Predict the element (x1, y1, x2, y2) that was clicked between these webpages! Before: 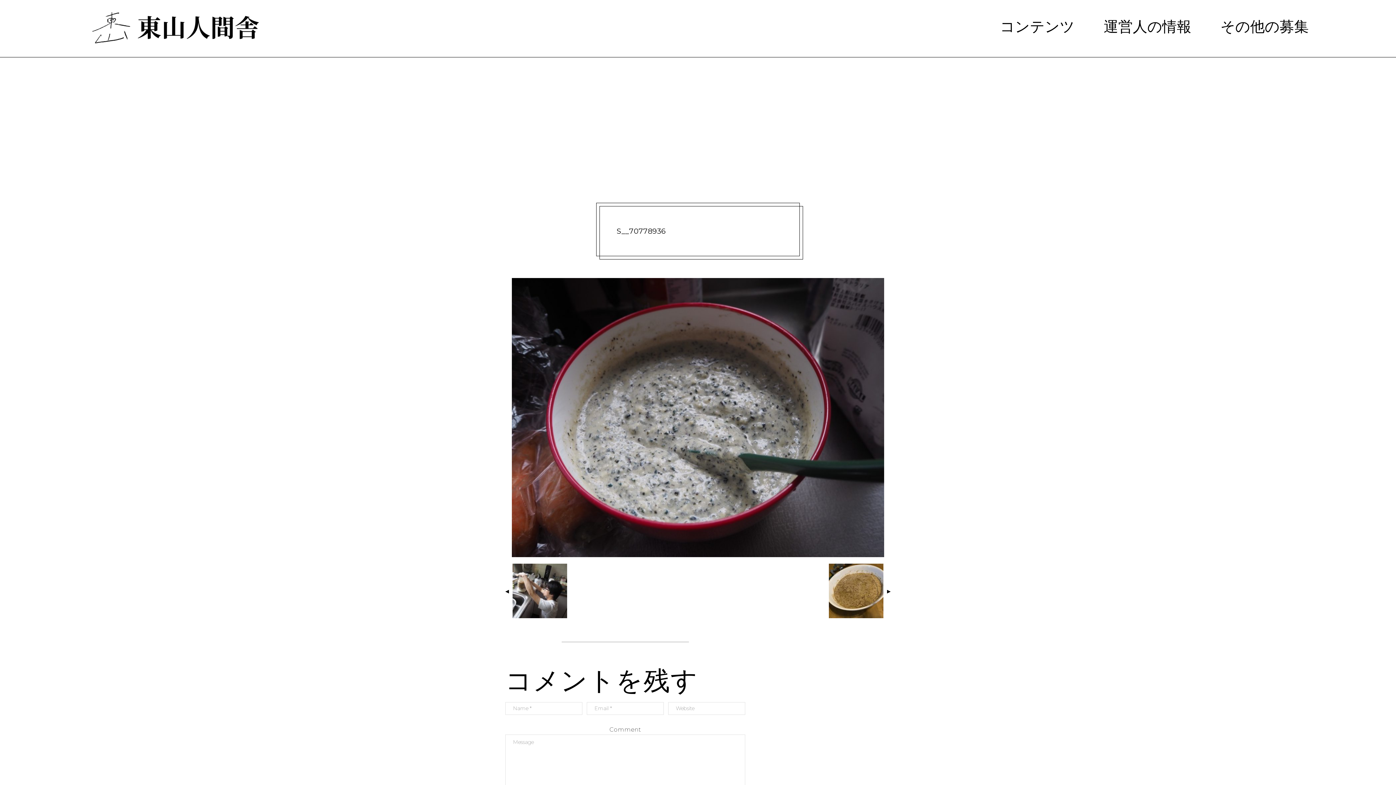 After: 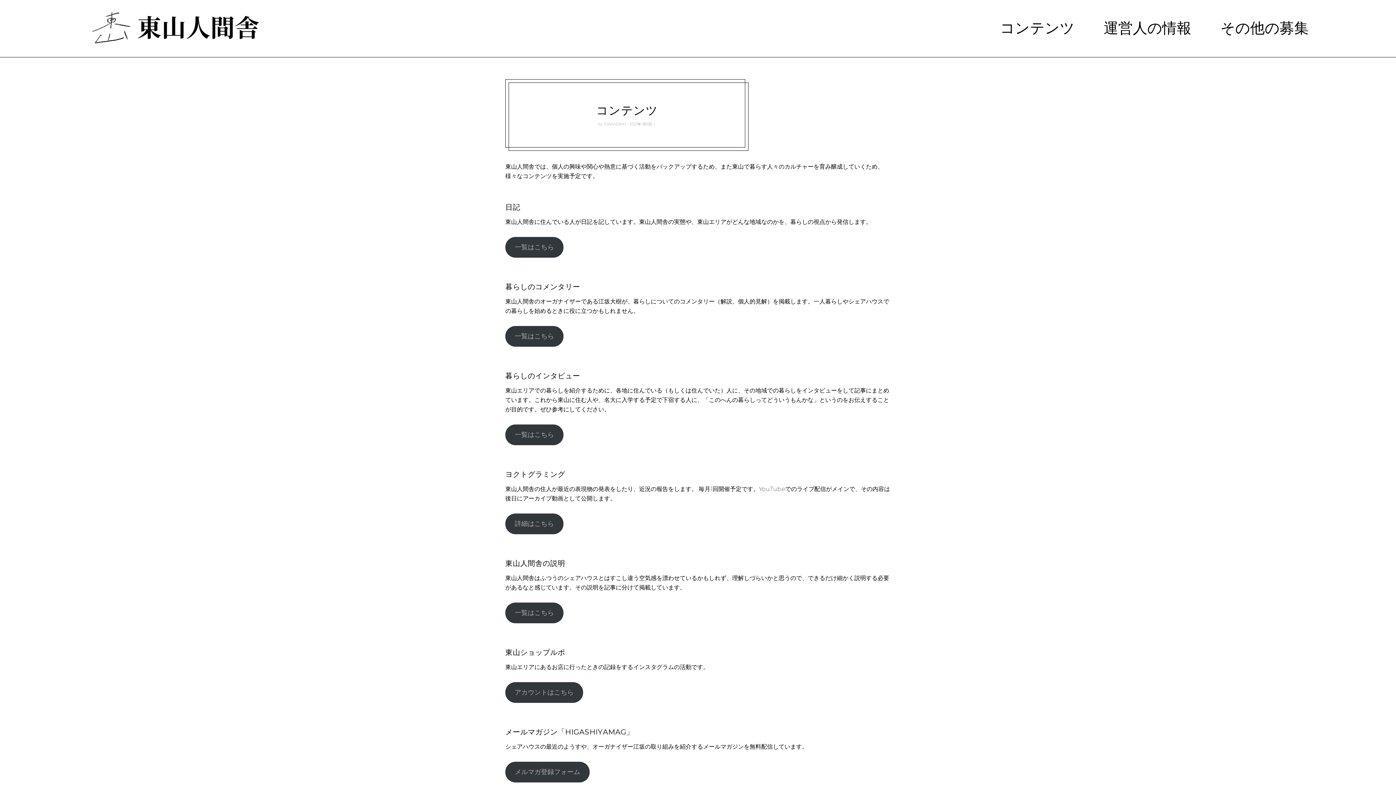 Action: label: コンテンツ bbox: (1000, 18, 1074, 36)